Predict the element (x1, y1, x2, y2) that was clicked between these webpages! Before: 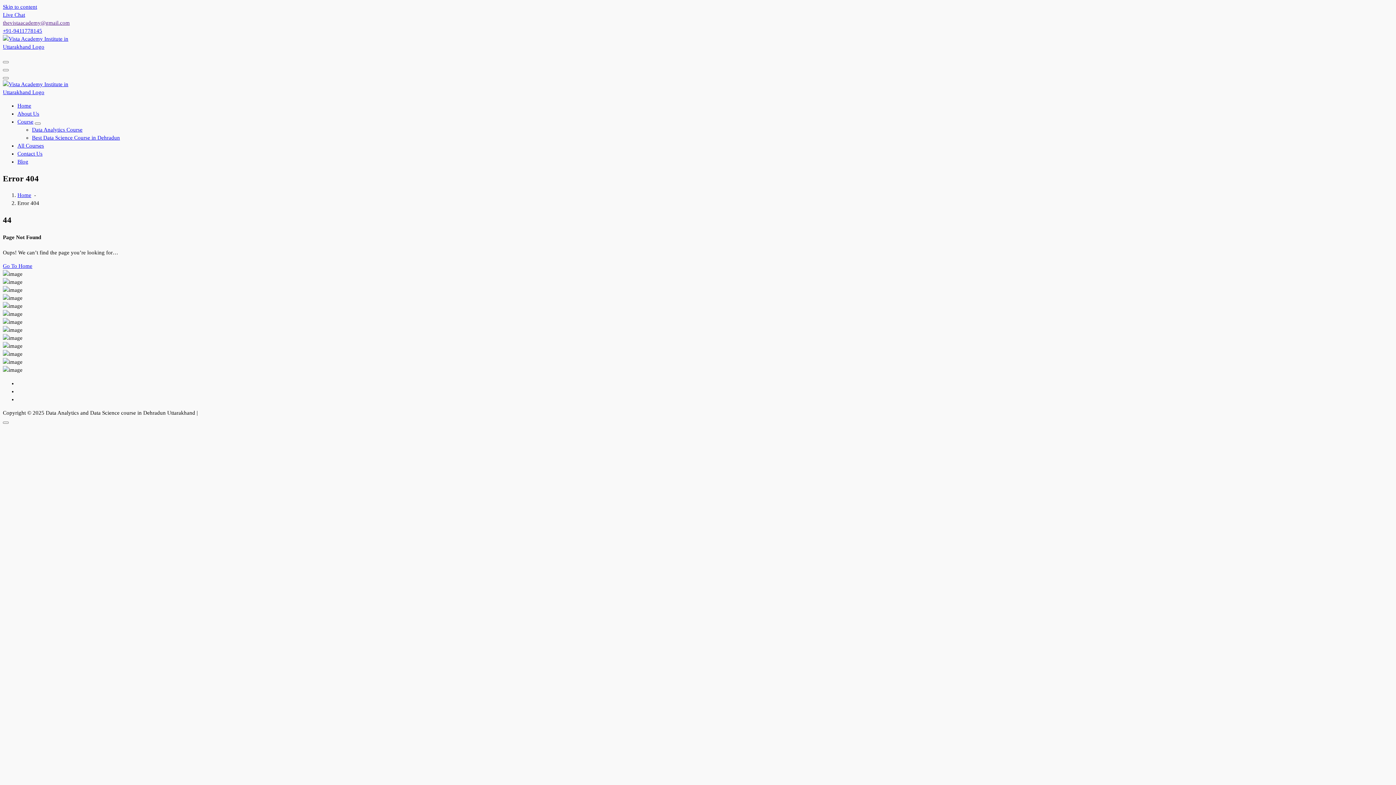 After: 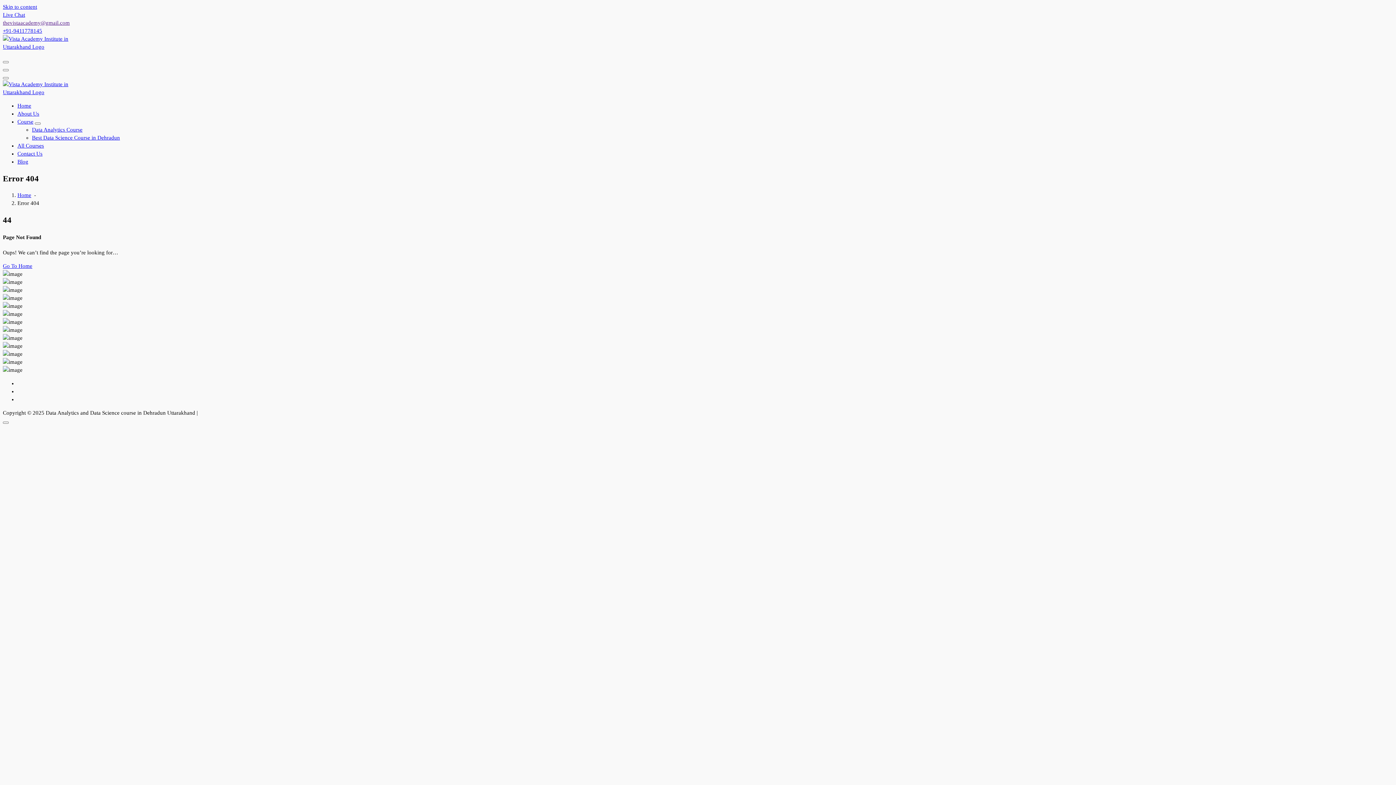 Action: label: Skip to content bbox: (2, 4, 37, 9)